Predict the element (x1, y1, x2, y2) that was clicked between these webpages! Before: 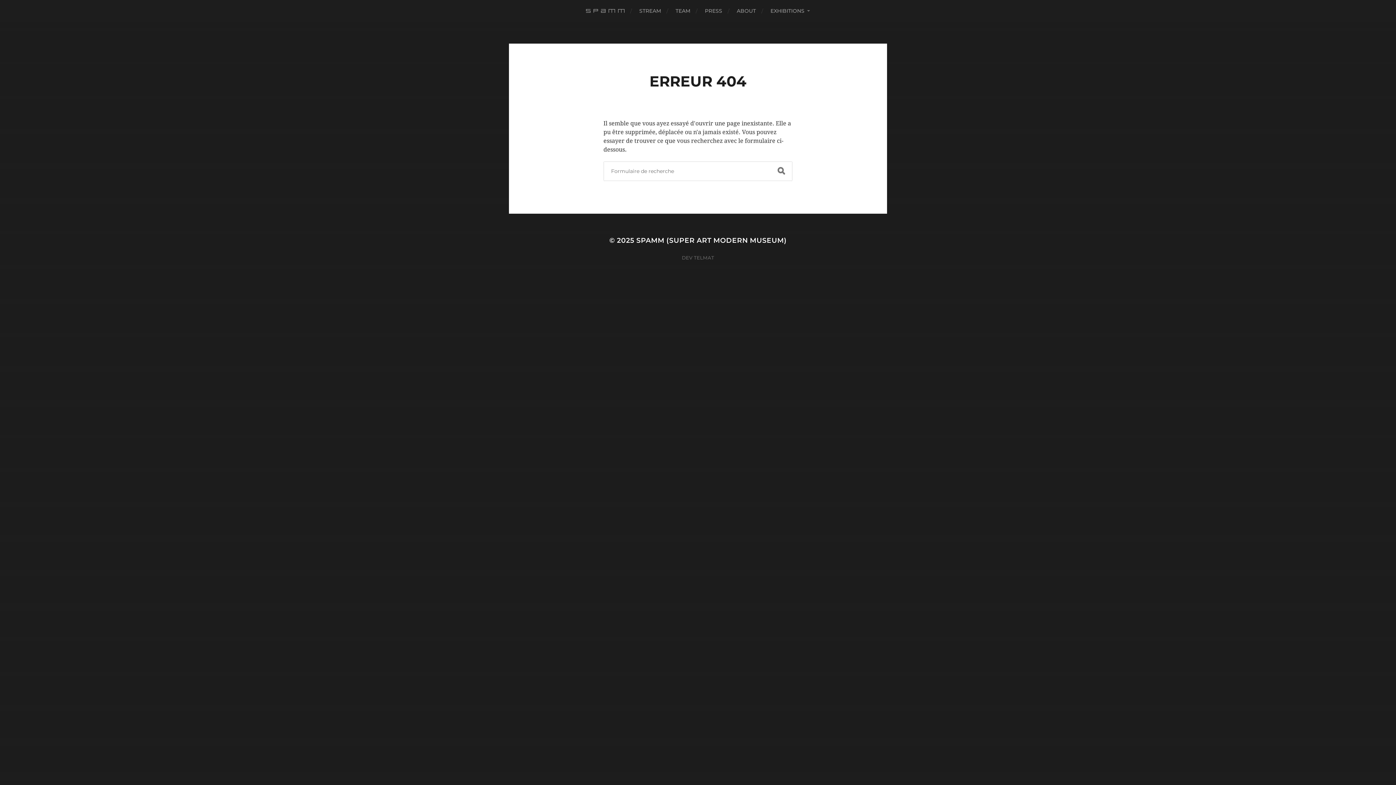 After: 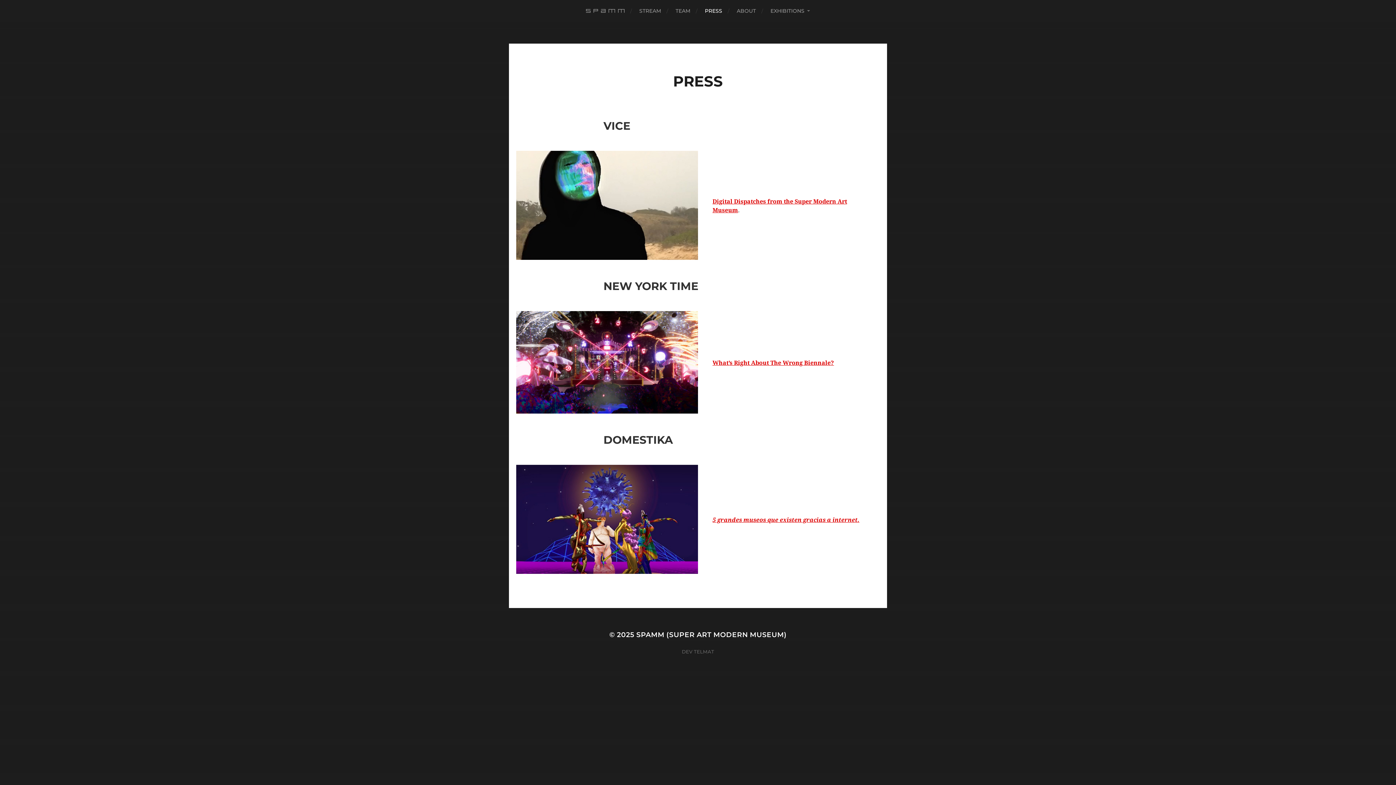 Action: bbox: (705, 0, 722, 21) label: PRESS